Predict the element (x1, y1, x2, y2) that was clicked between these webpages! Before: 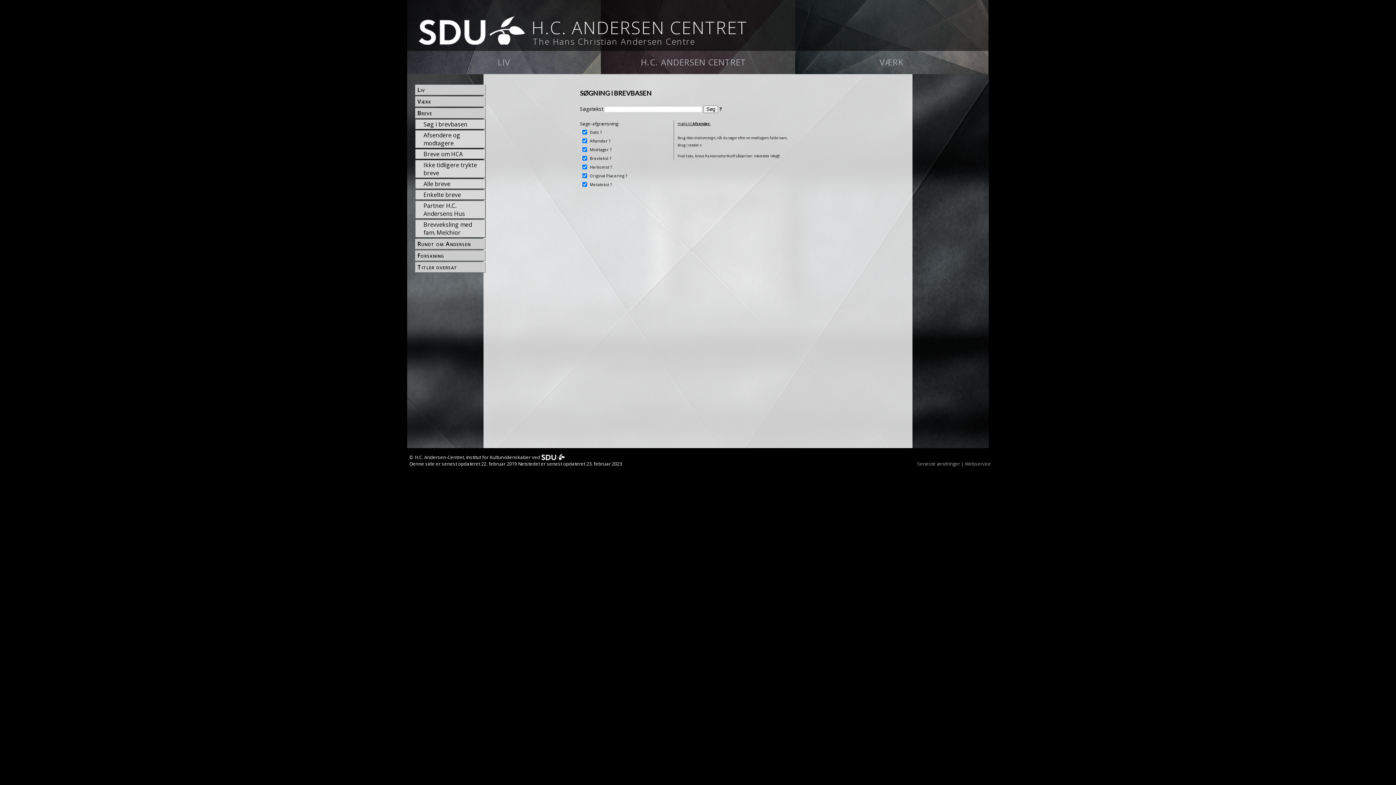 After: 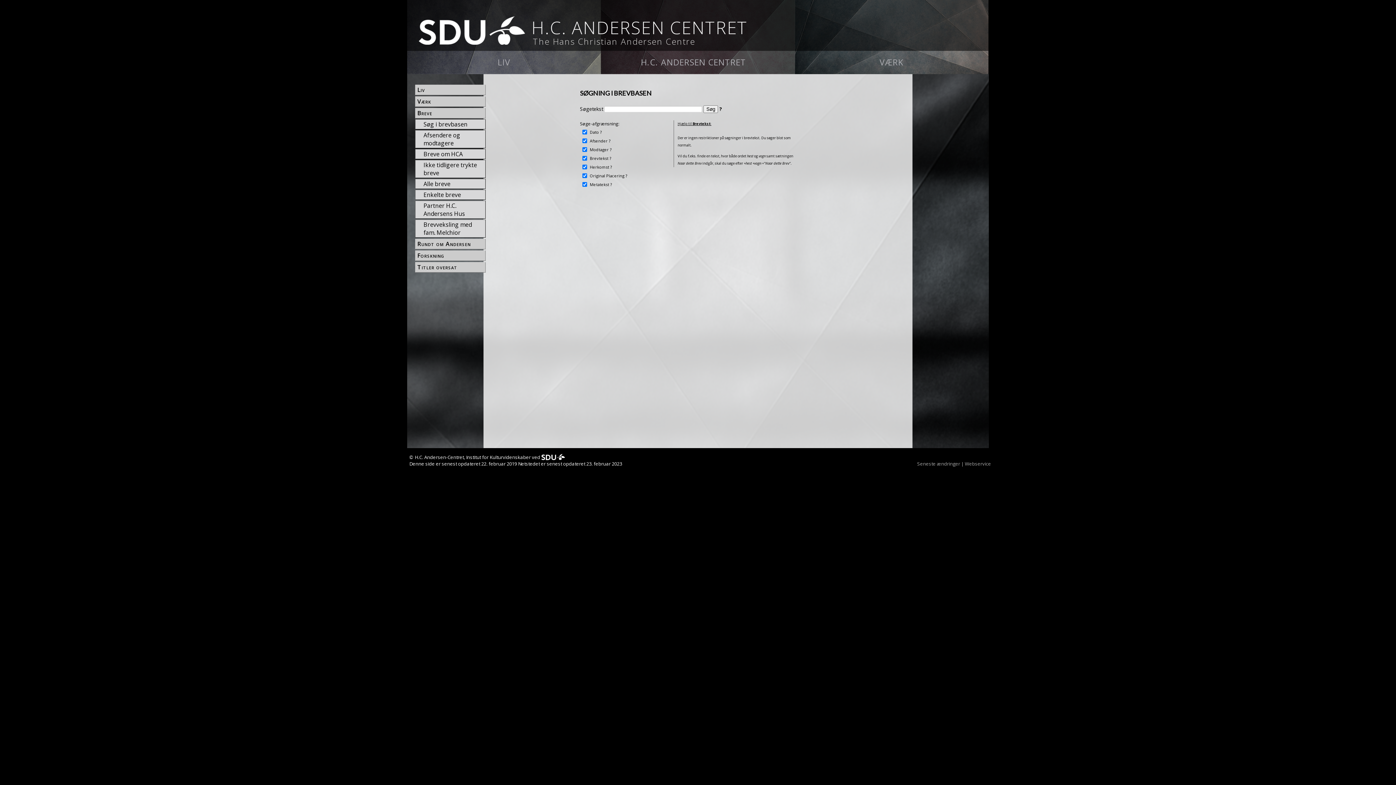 Action: bbox: (608, 156, 610, 160) label: ?